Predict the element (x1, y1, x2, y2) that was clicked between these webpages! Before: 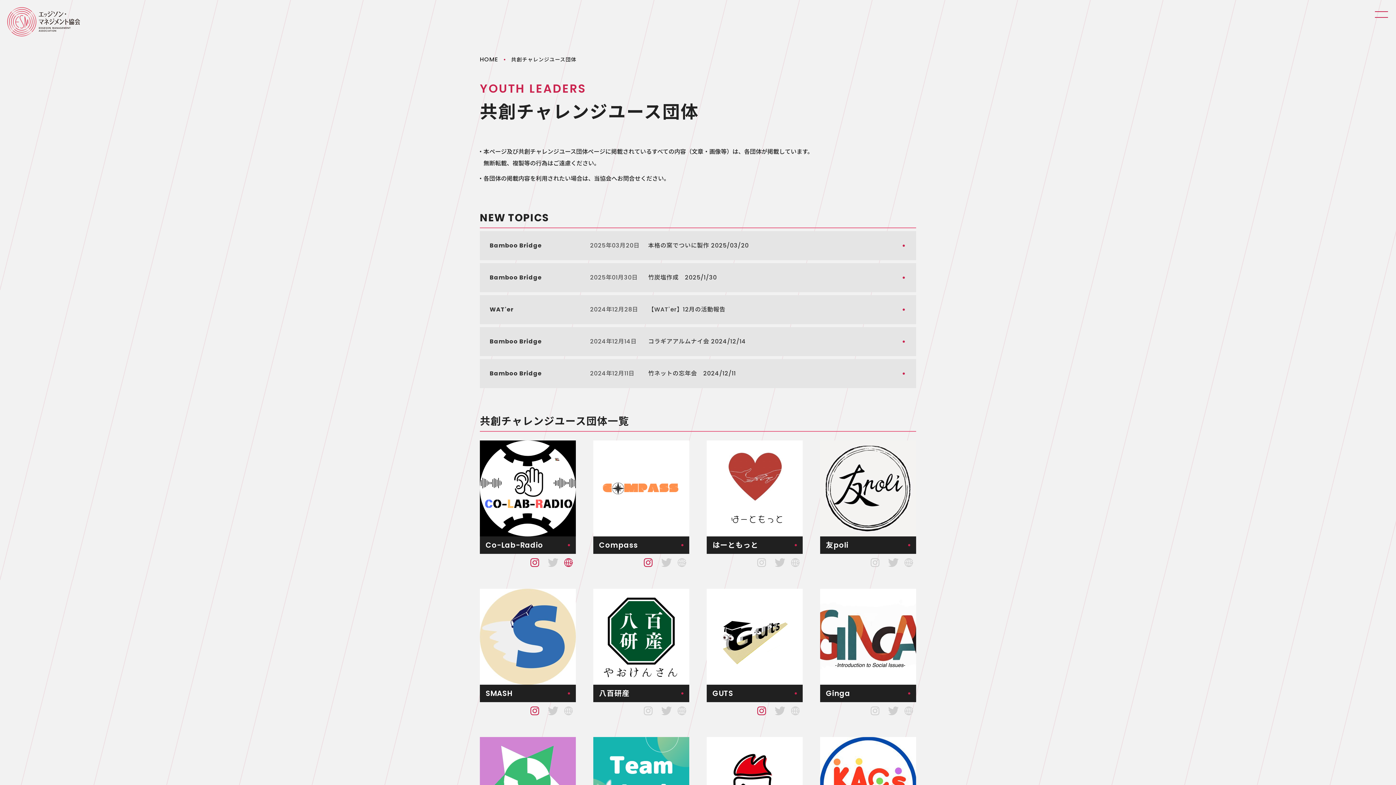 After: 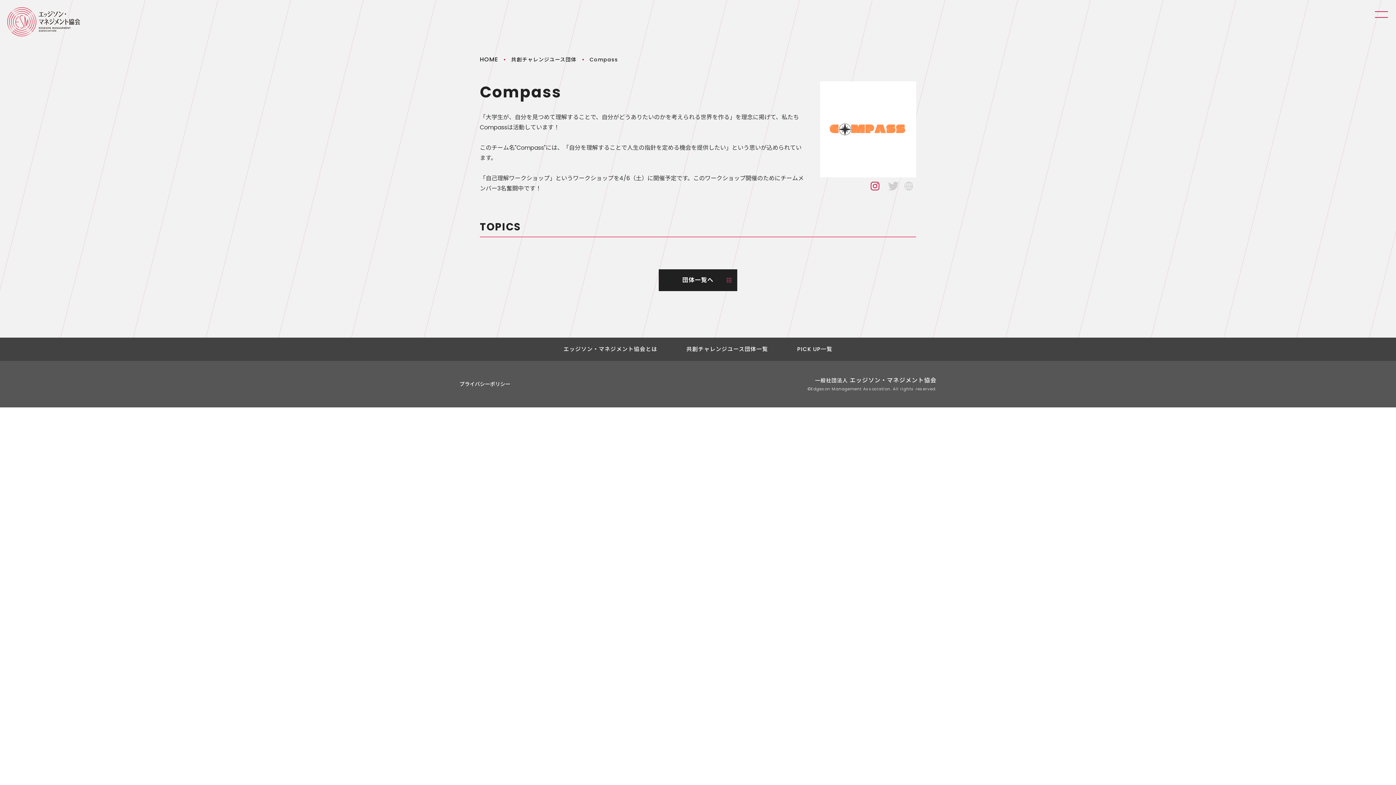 Action: bbox: (593, 440, 689, 554) label: Compass